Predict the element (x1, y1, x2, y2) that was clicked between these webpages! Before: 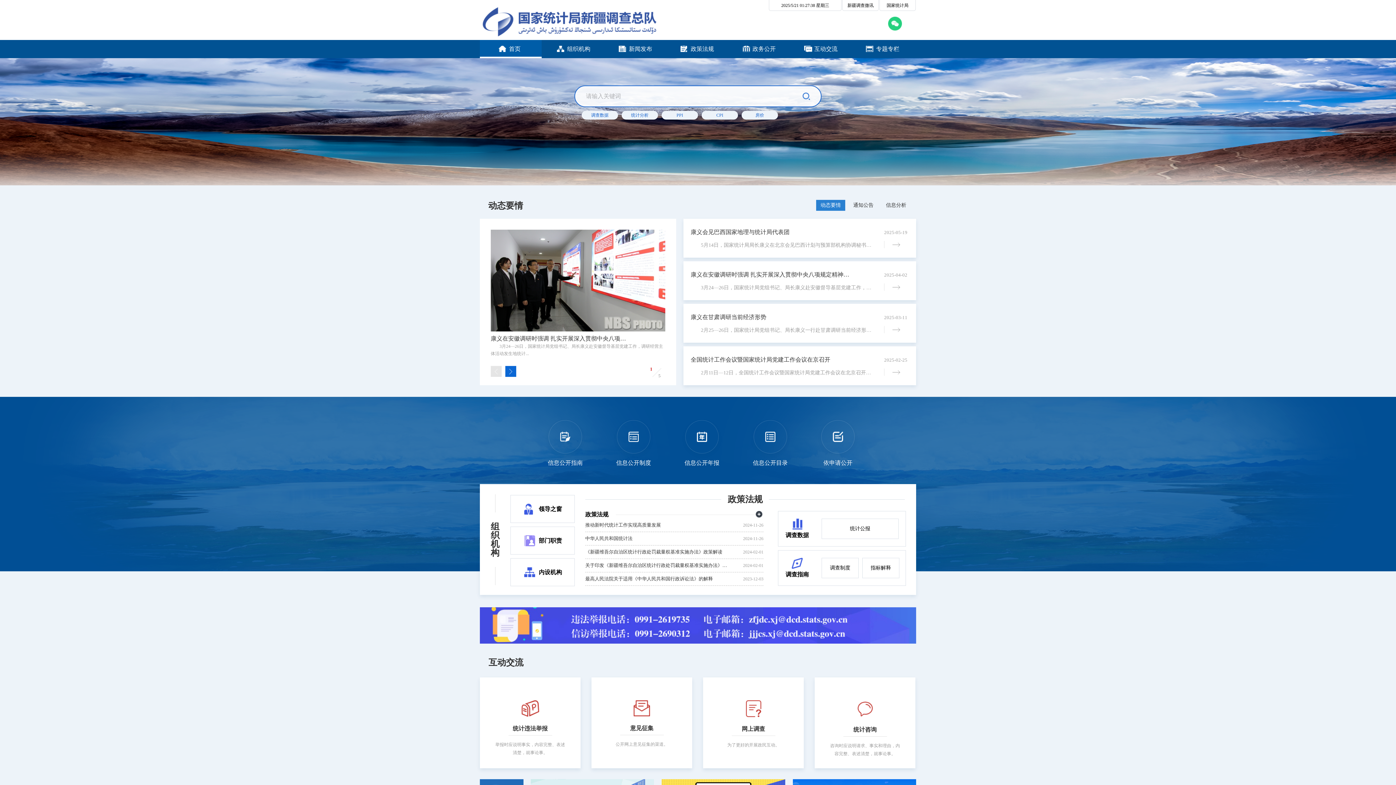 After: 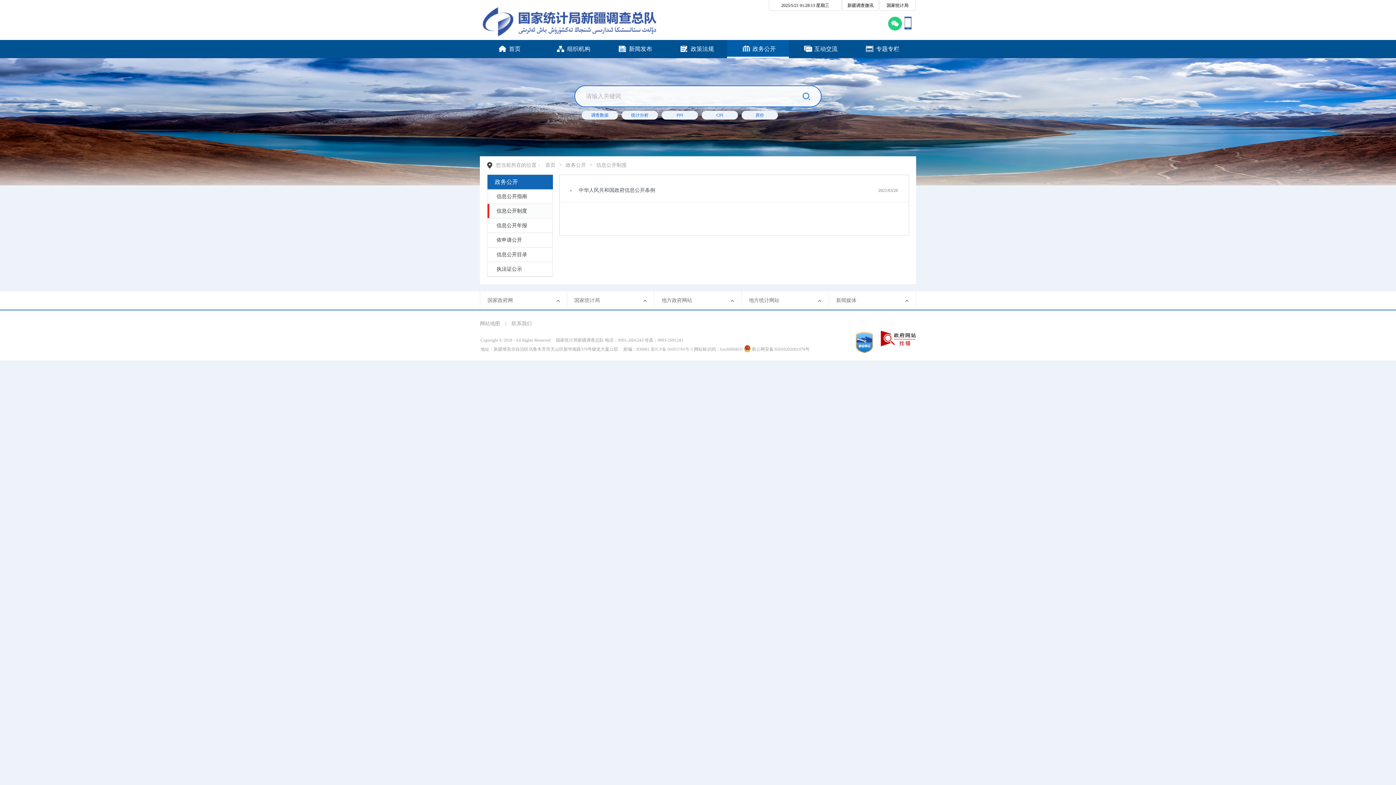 Action: label: 信息公开制度 bbox: (616, 460, 651, 466)